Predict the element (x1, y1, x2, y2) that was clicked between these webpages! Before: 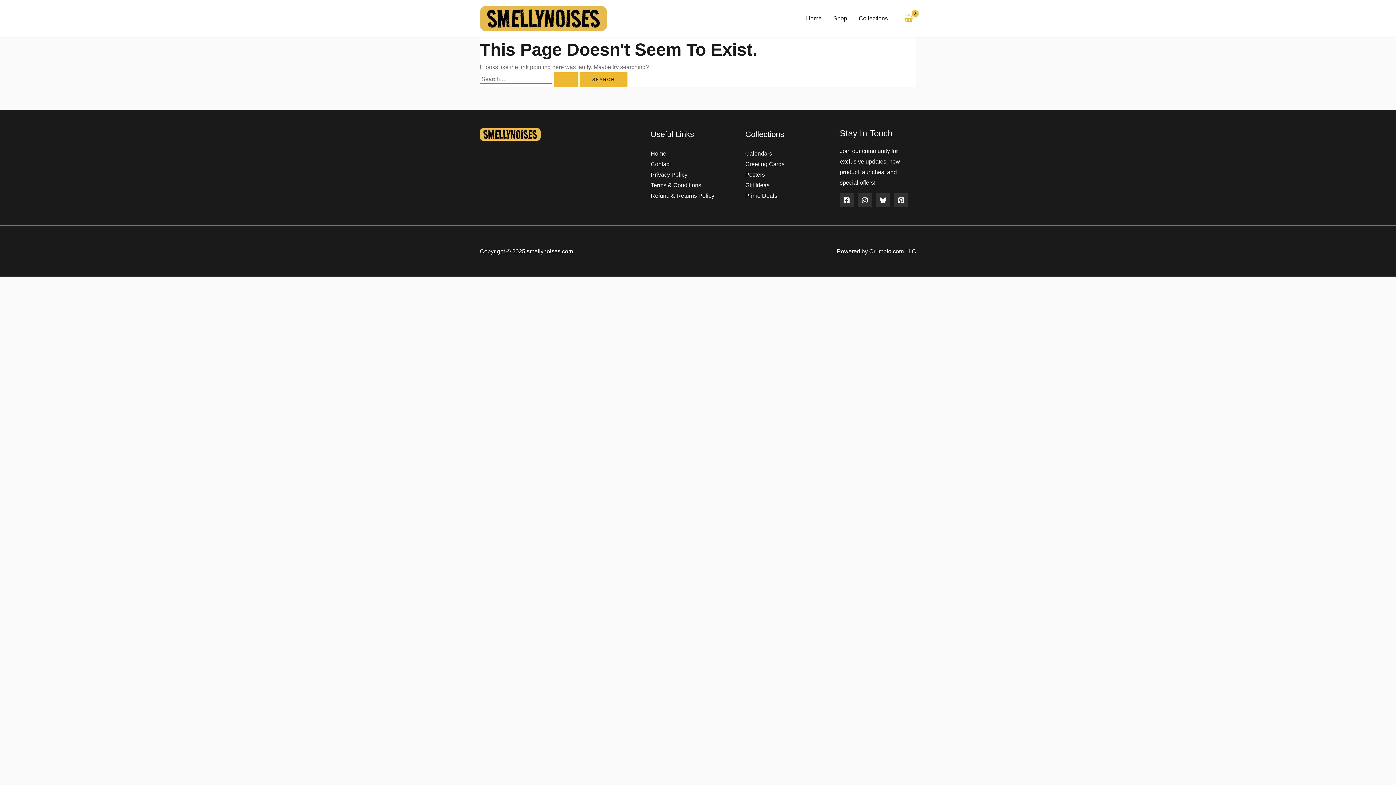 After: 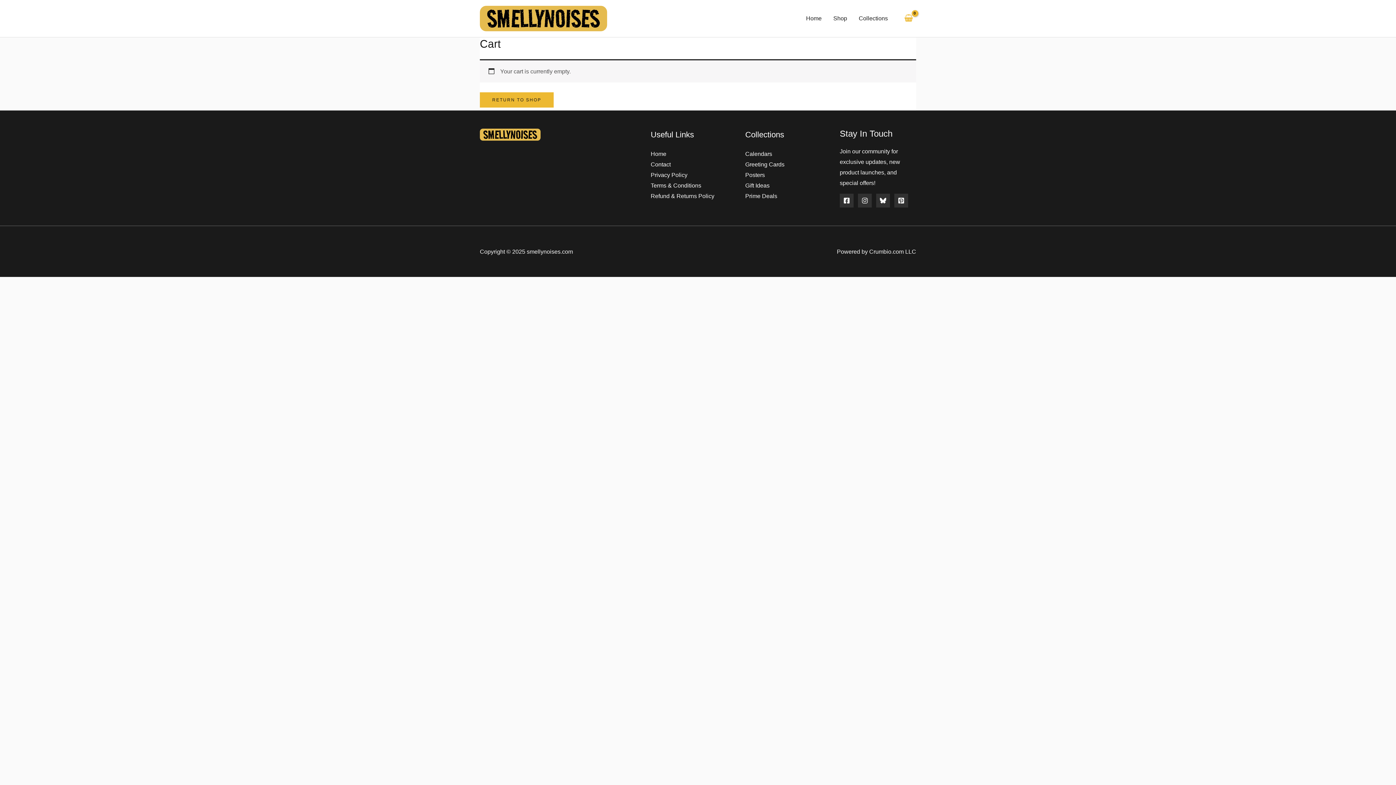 Action: label: View Shopping Cart, empty bbox: (901, 11, 916, 25)